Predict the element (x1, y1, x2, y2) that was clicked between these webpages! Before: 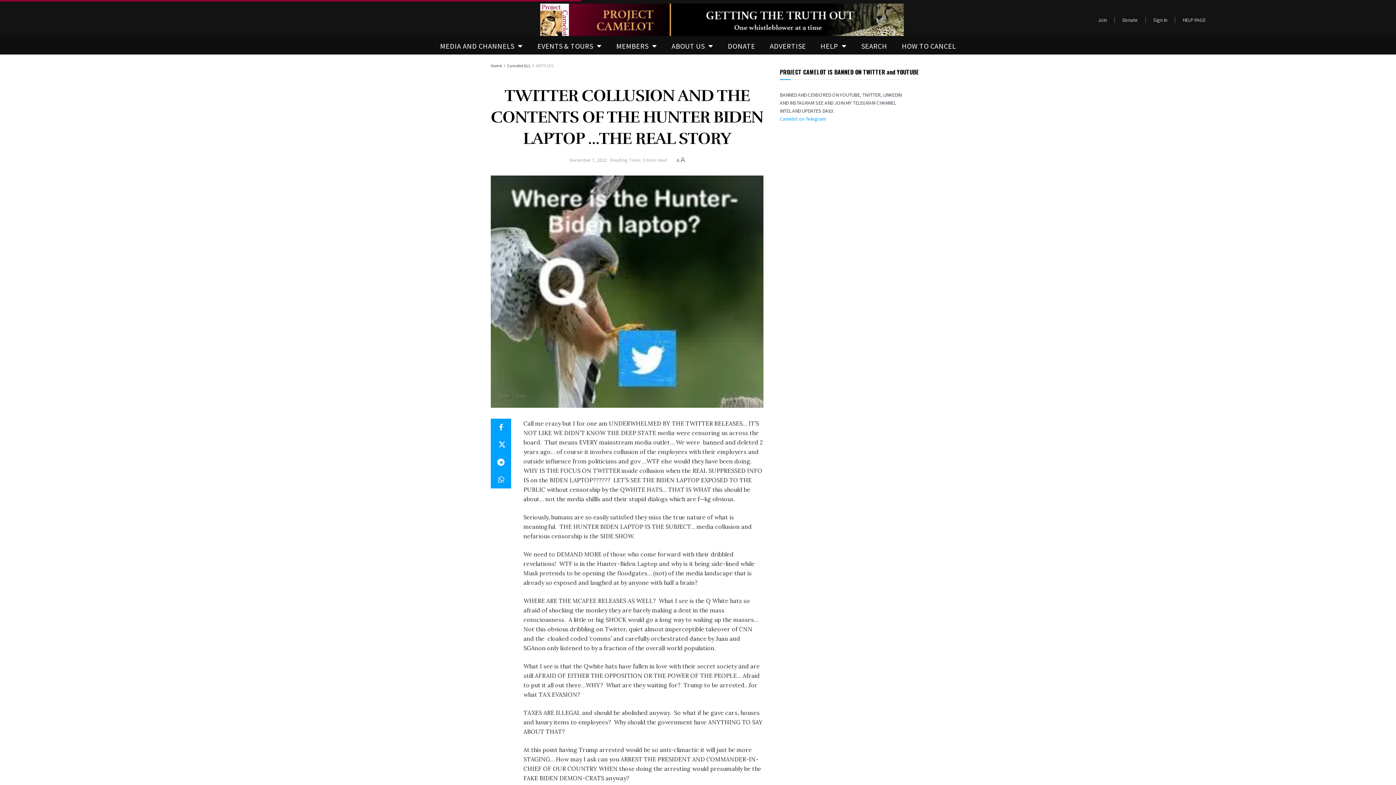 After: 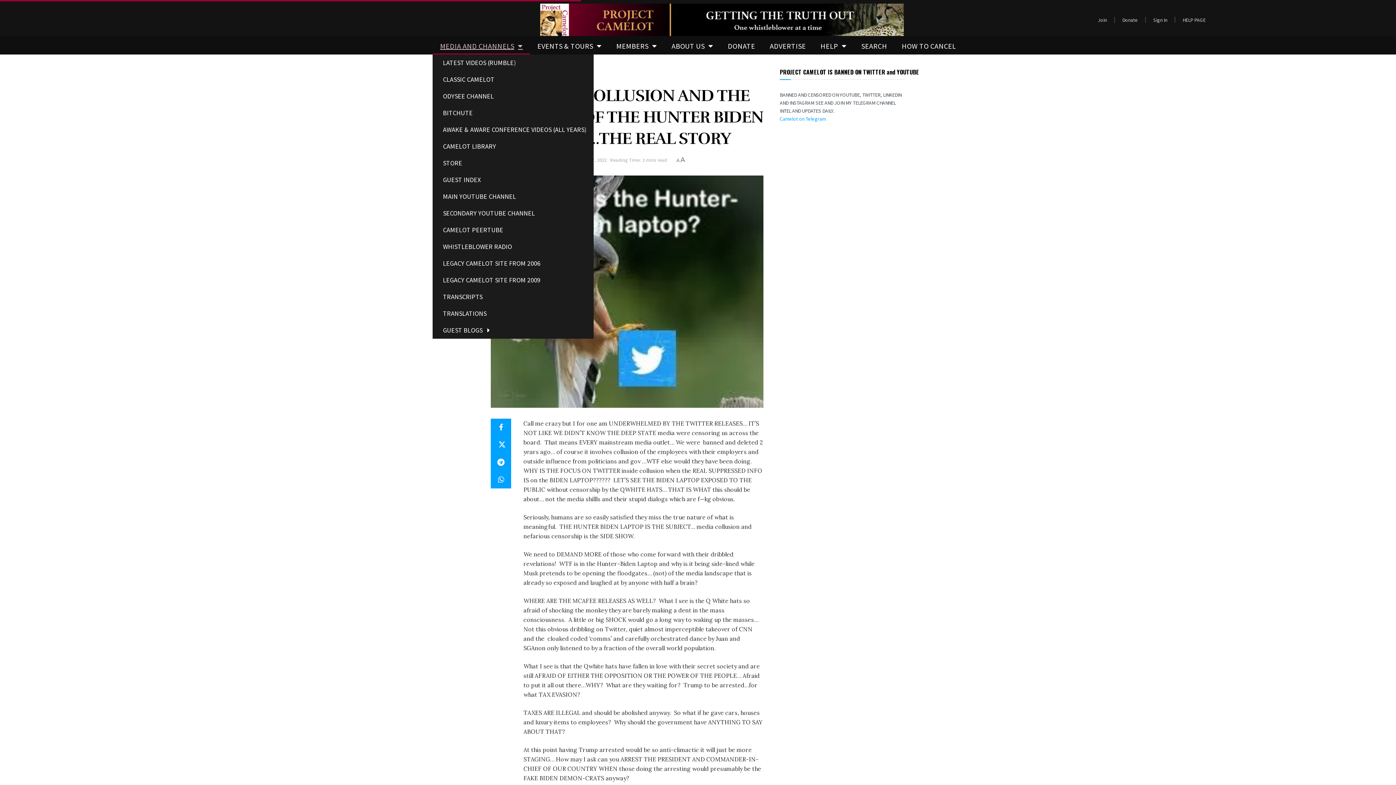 Action: label: MEDIA AND CHANNELS bbox: (432, 37, 530, 54)